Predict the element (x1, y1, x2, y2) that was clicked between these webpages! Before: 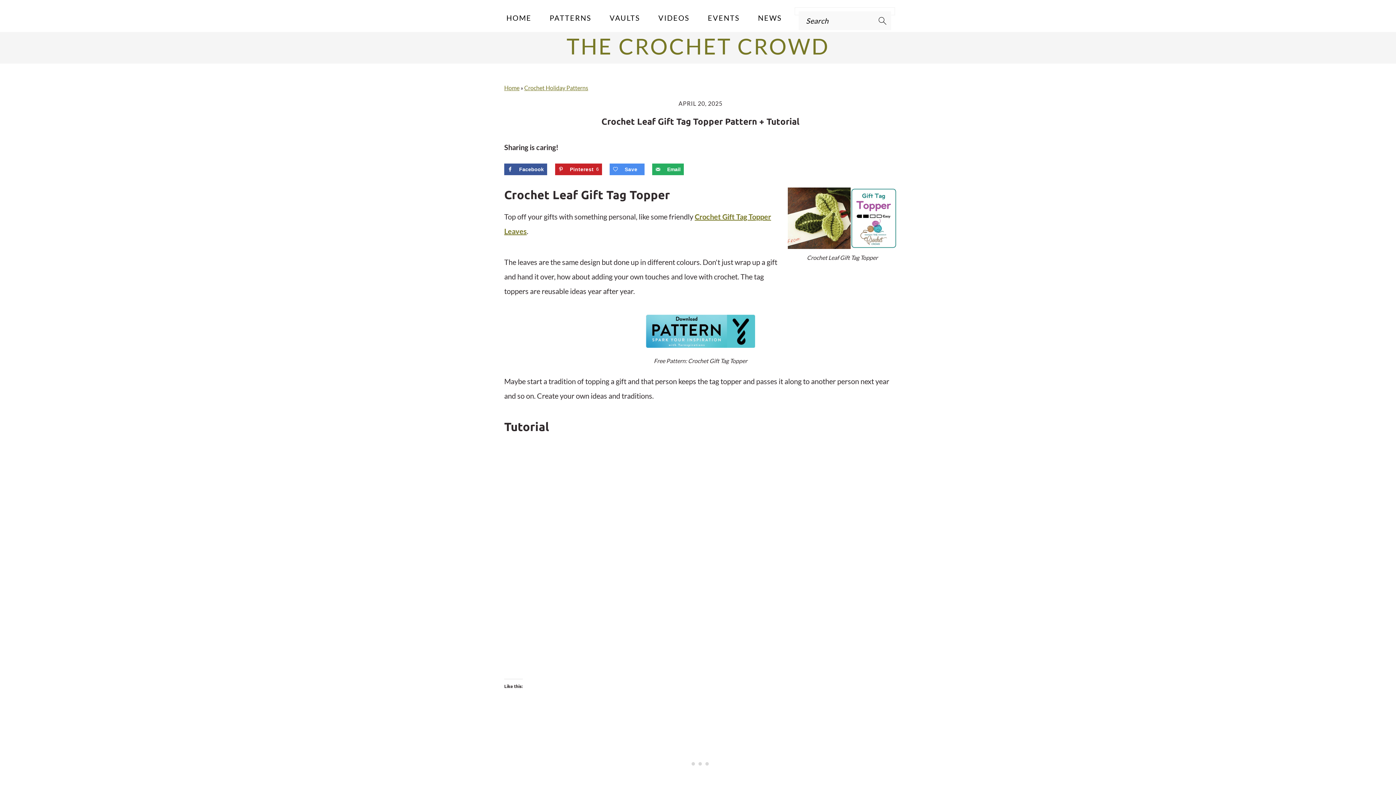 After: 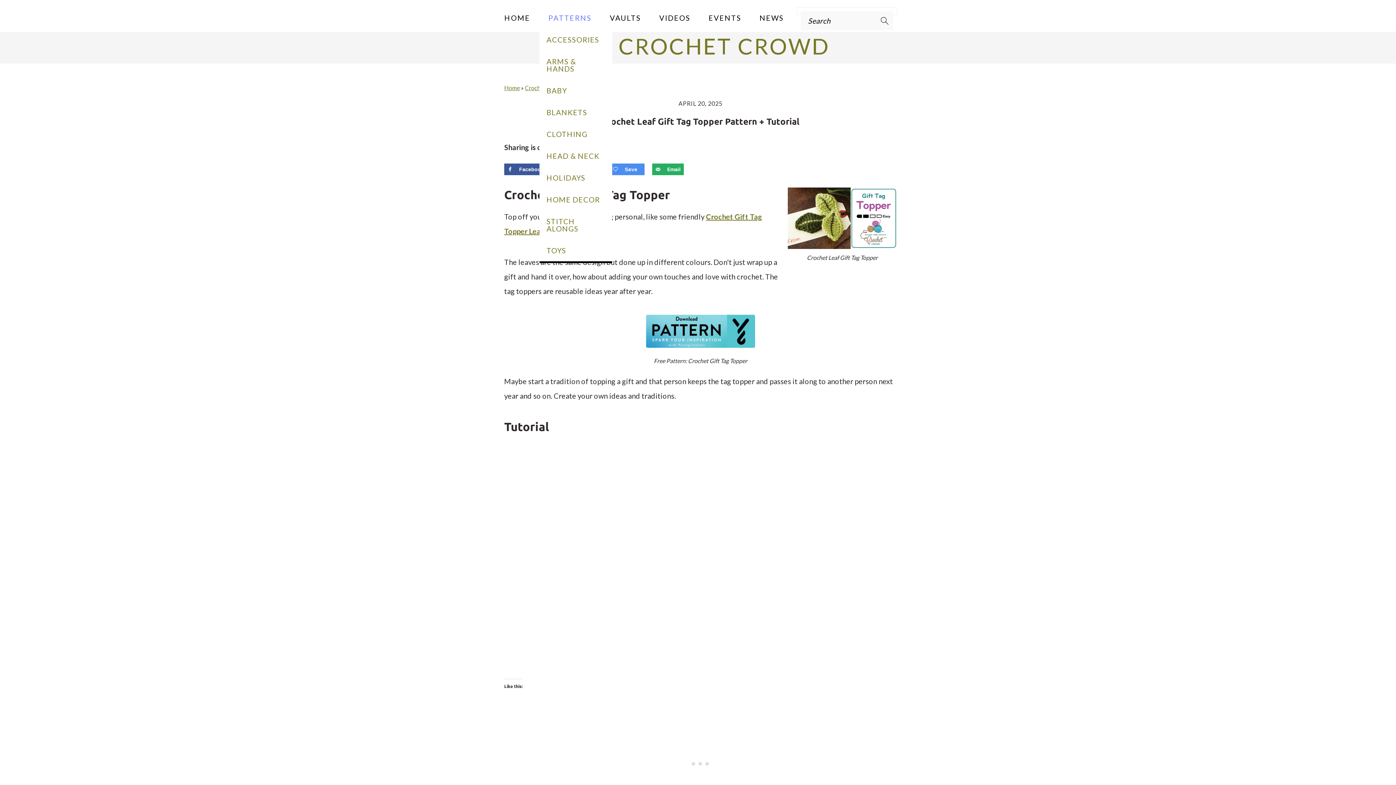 Action: label: PATTERNS bbox: (540, 6, 600, 28)